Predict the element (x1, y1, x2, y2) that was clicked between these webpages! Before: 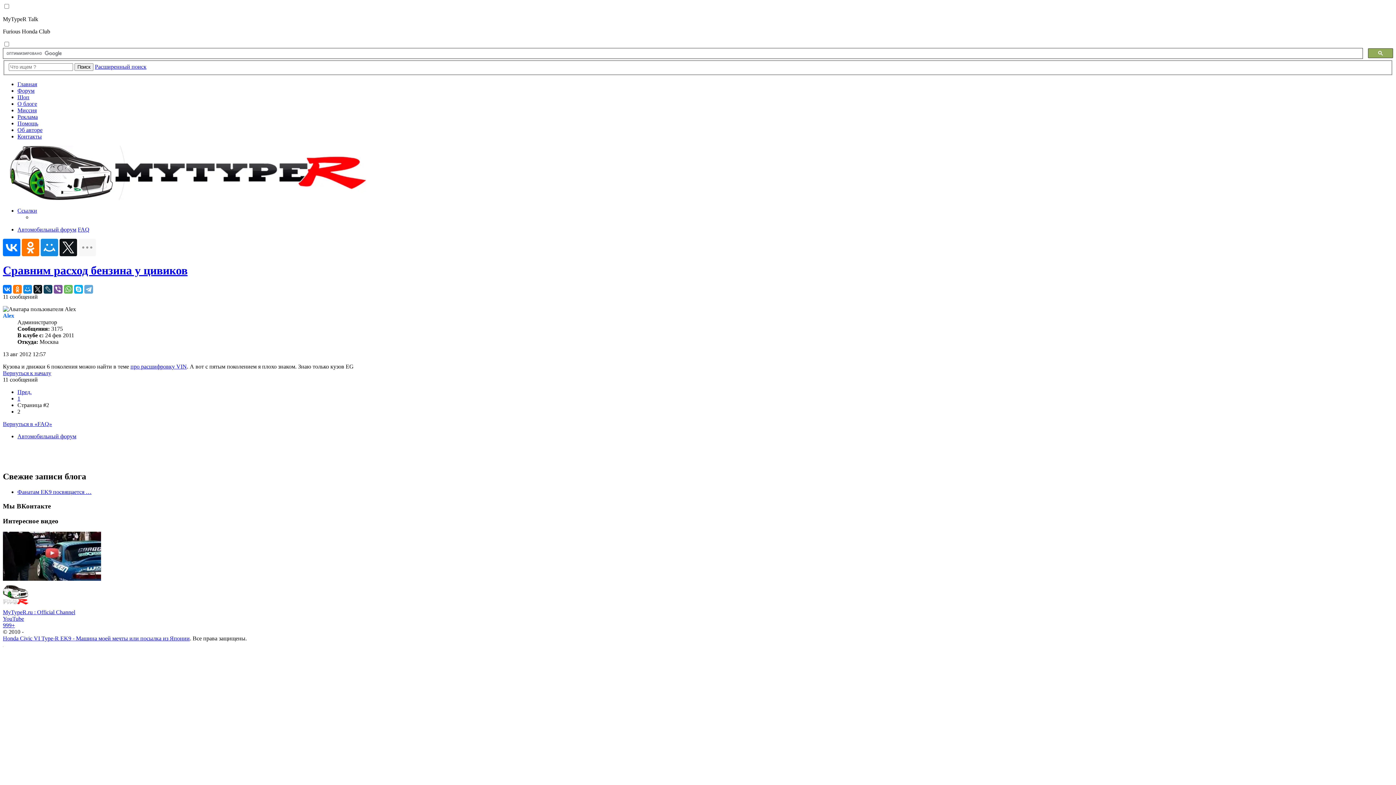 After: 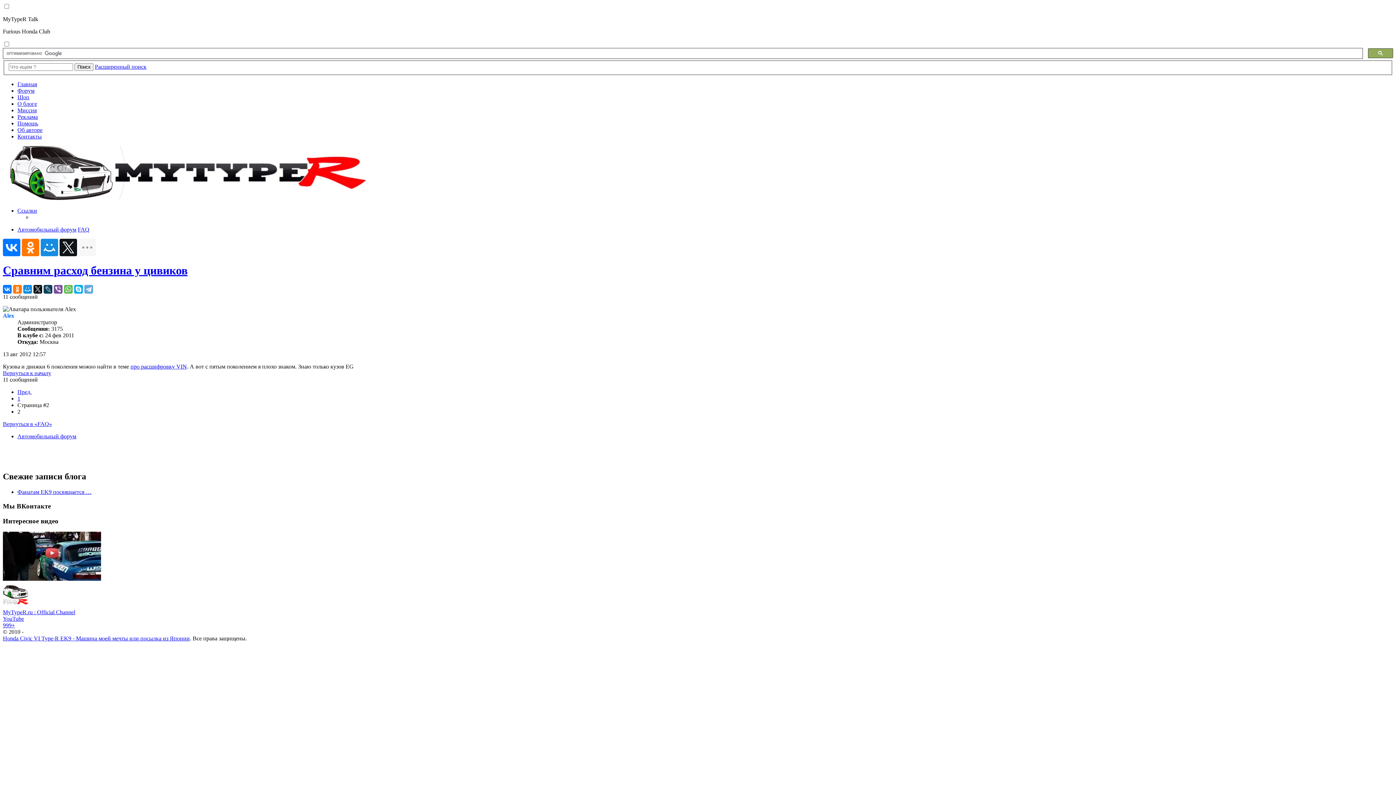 Action: label: Шоп bbox: (17, 94, 29, 100)